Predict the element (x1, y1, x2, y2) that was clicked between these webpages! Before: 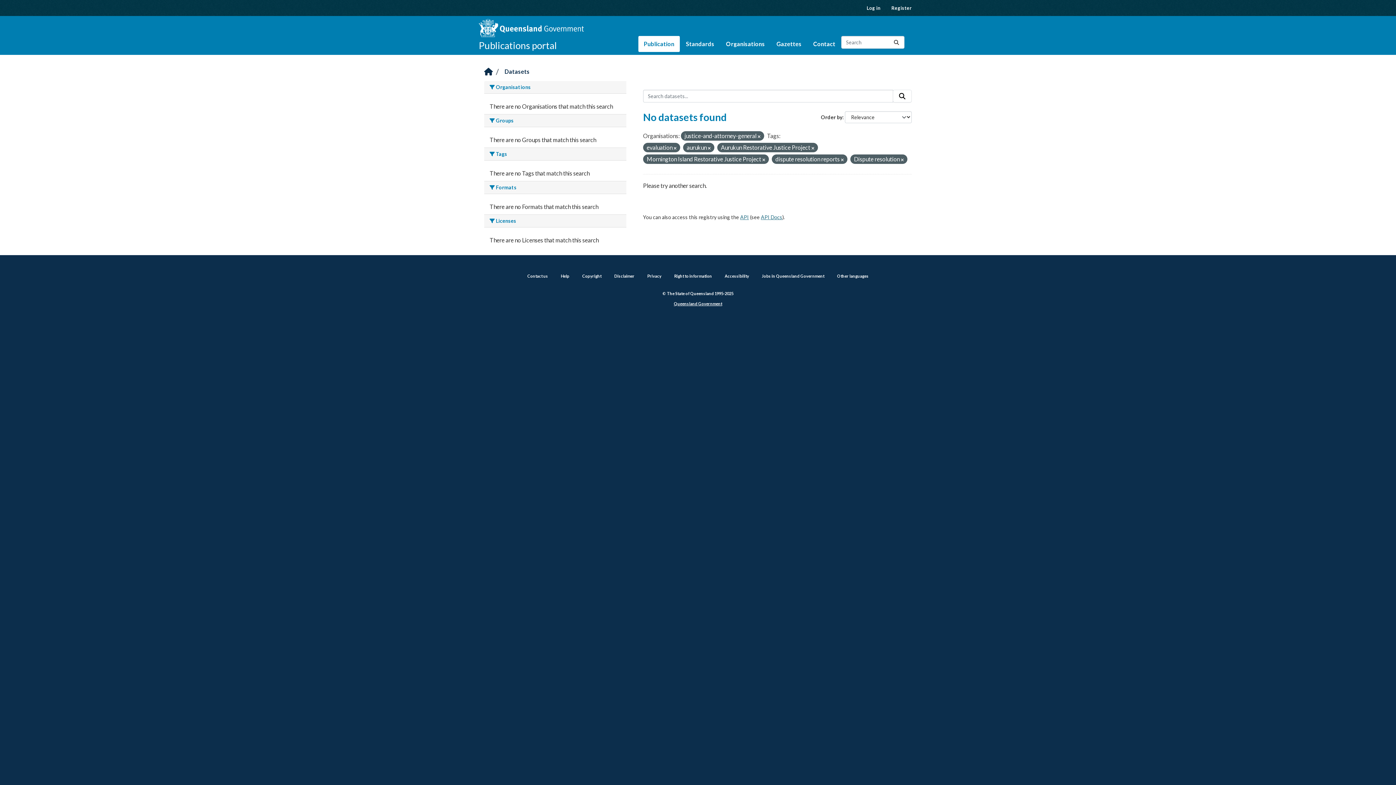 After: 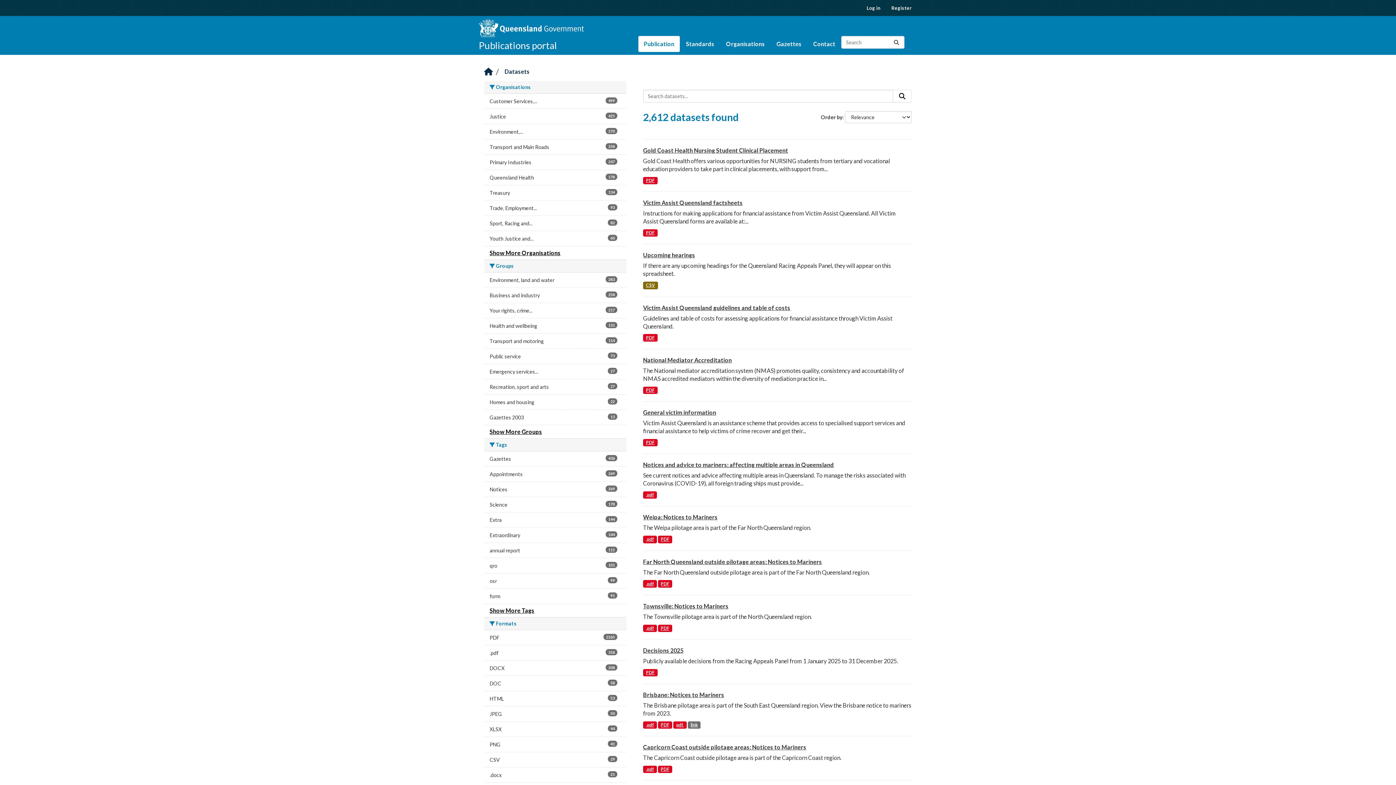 Action: label: Publication bbox: (638, 36, 680, 52)